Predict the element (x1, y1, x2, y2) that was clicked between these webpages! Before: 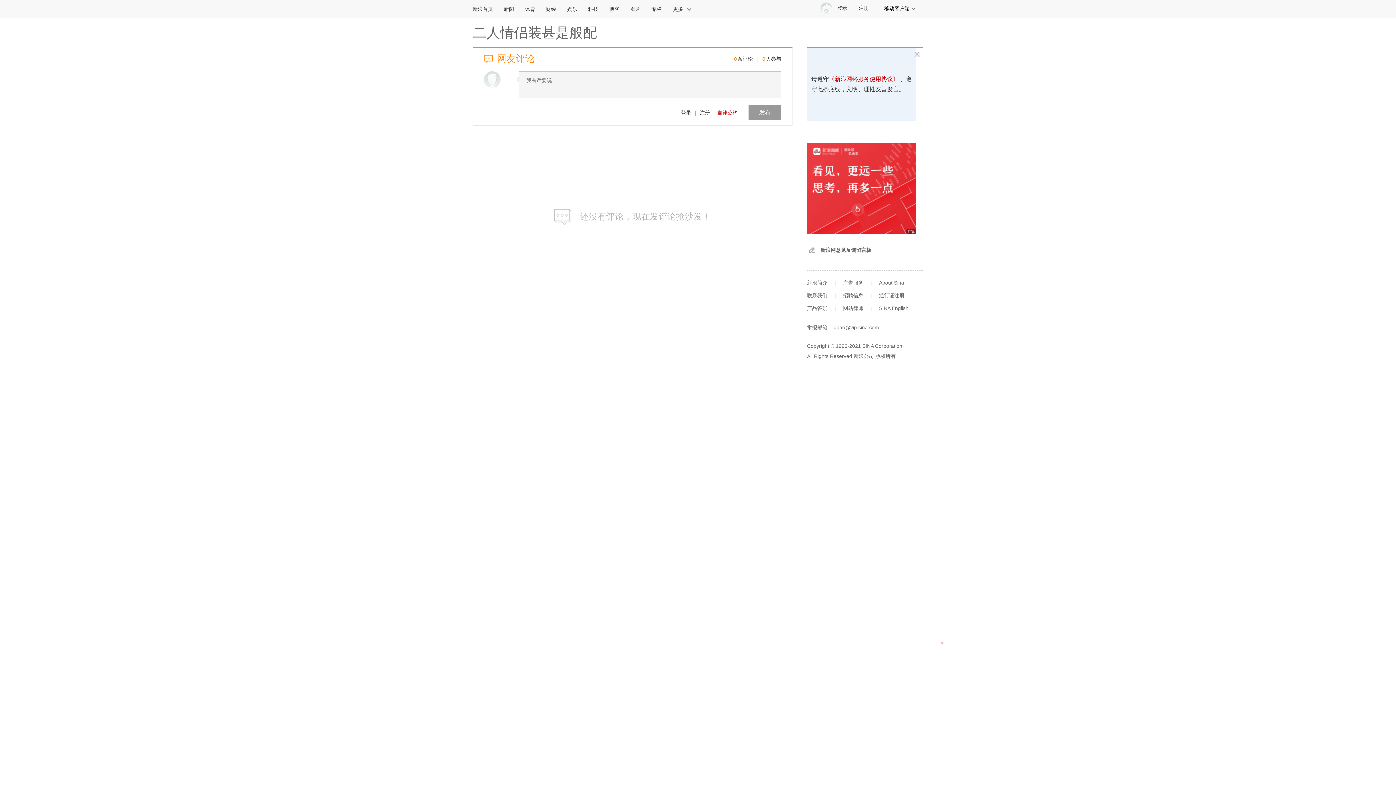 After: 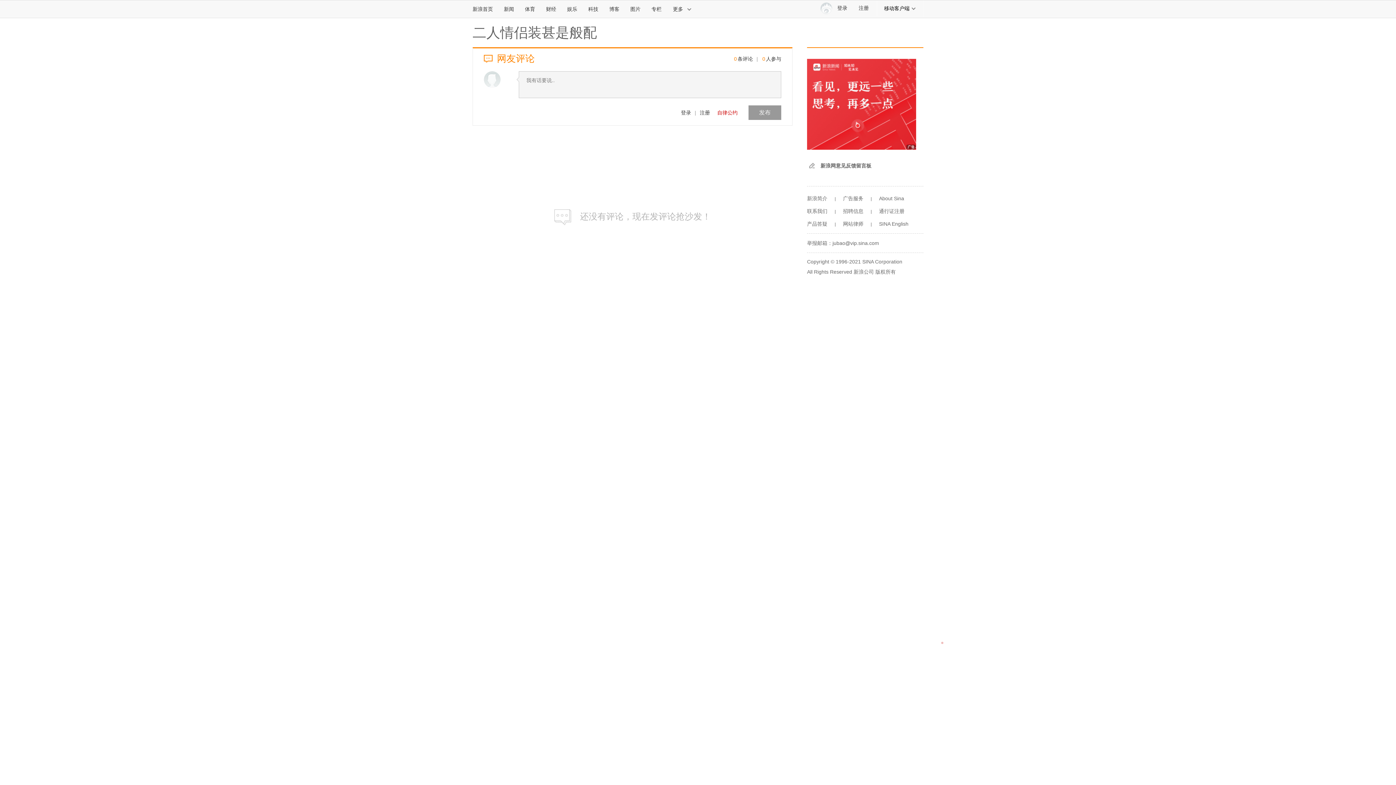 Action: label: 自律公约 bbox: (710, 105, 737, 120)